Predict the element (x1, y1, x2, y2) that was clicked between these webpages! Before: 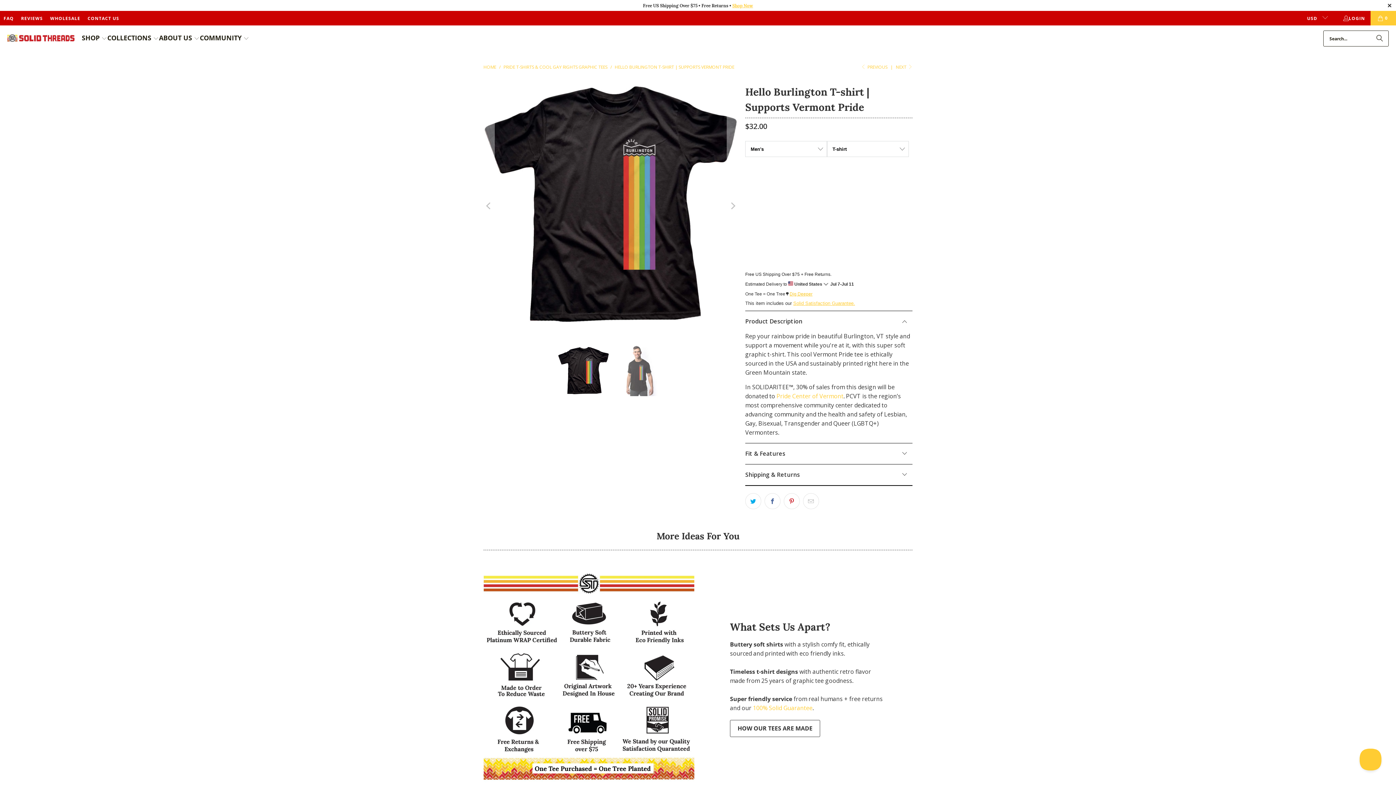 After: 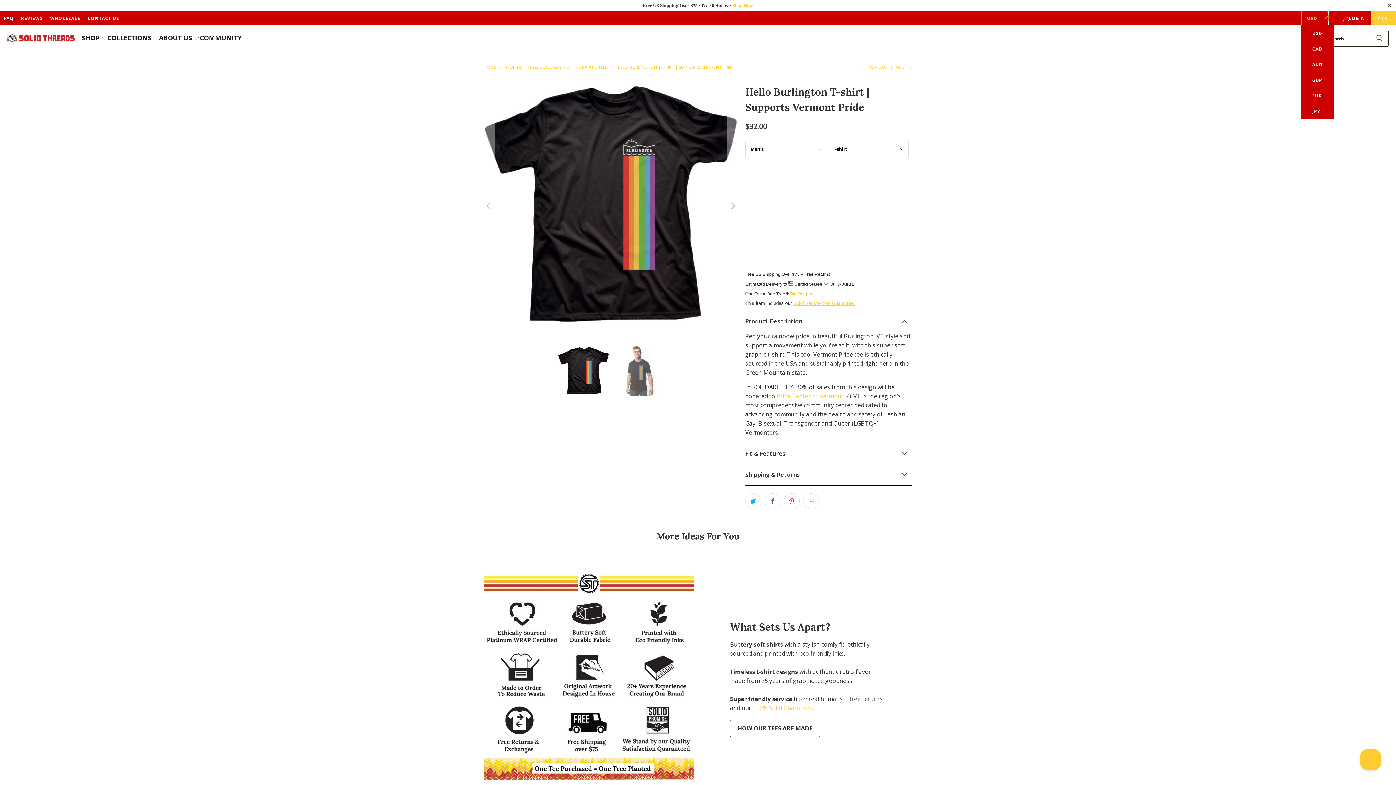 Action: label: USD  bbox: (1301, 10, 1328, 25)